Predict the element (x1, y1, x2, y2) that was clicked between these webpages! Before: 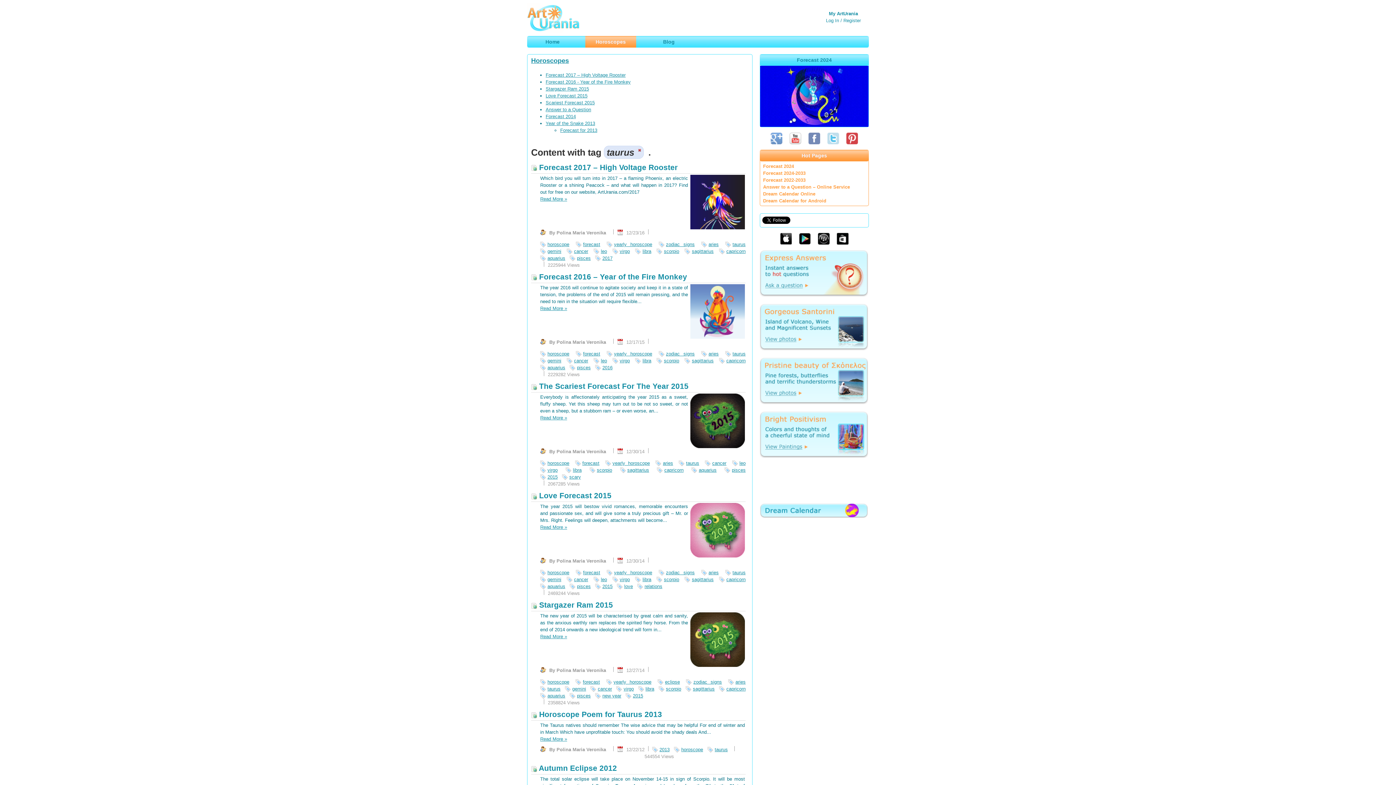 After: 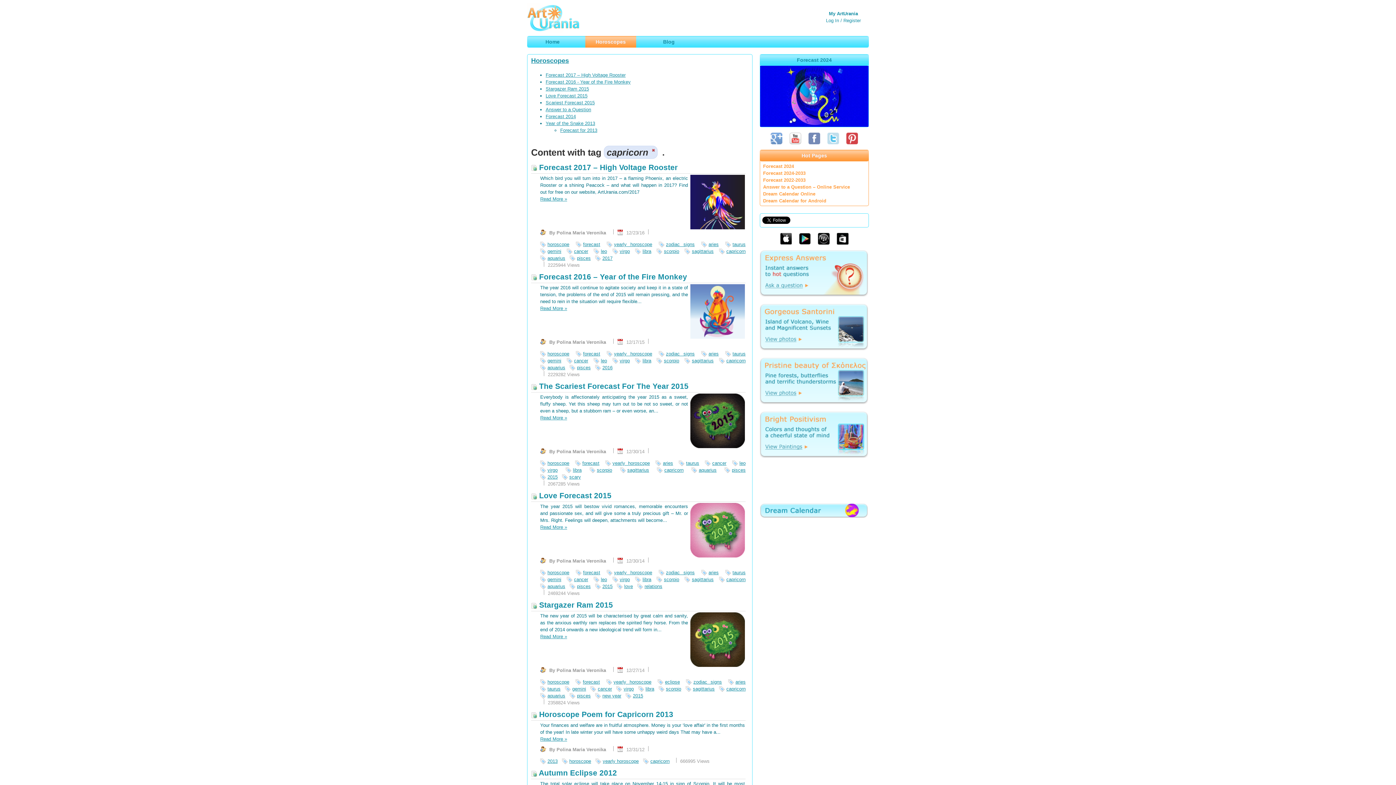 Action: label: capricorn bbox: (657, 466, 685, 473)